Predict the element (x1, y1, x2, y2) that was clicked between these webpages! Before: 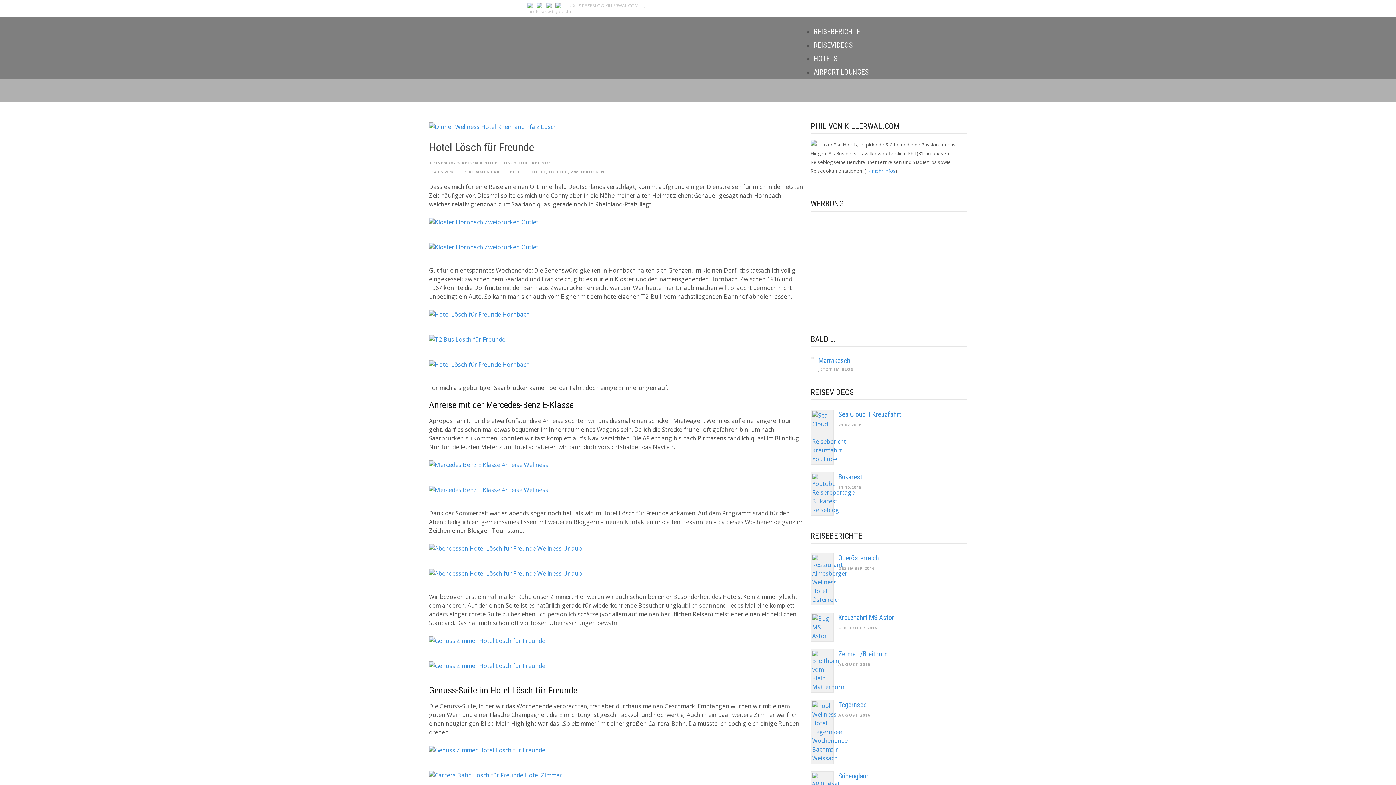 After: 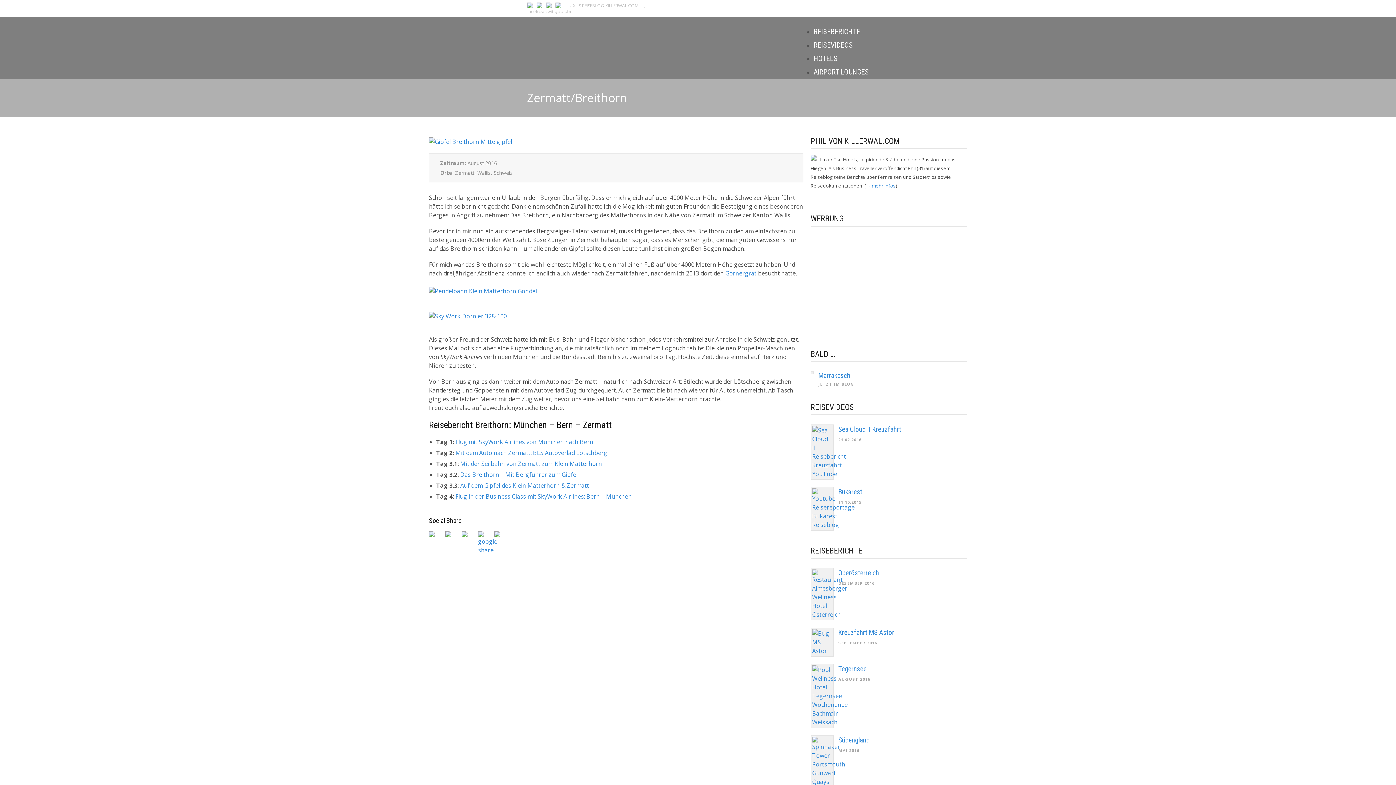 Action: bbox: (838, 650, 888, 658) label: Zermatt/Breithorn